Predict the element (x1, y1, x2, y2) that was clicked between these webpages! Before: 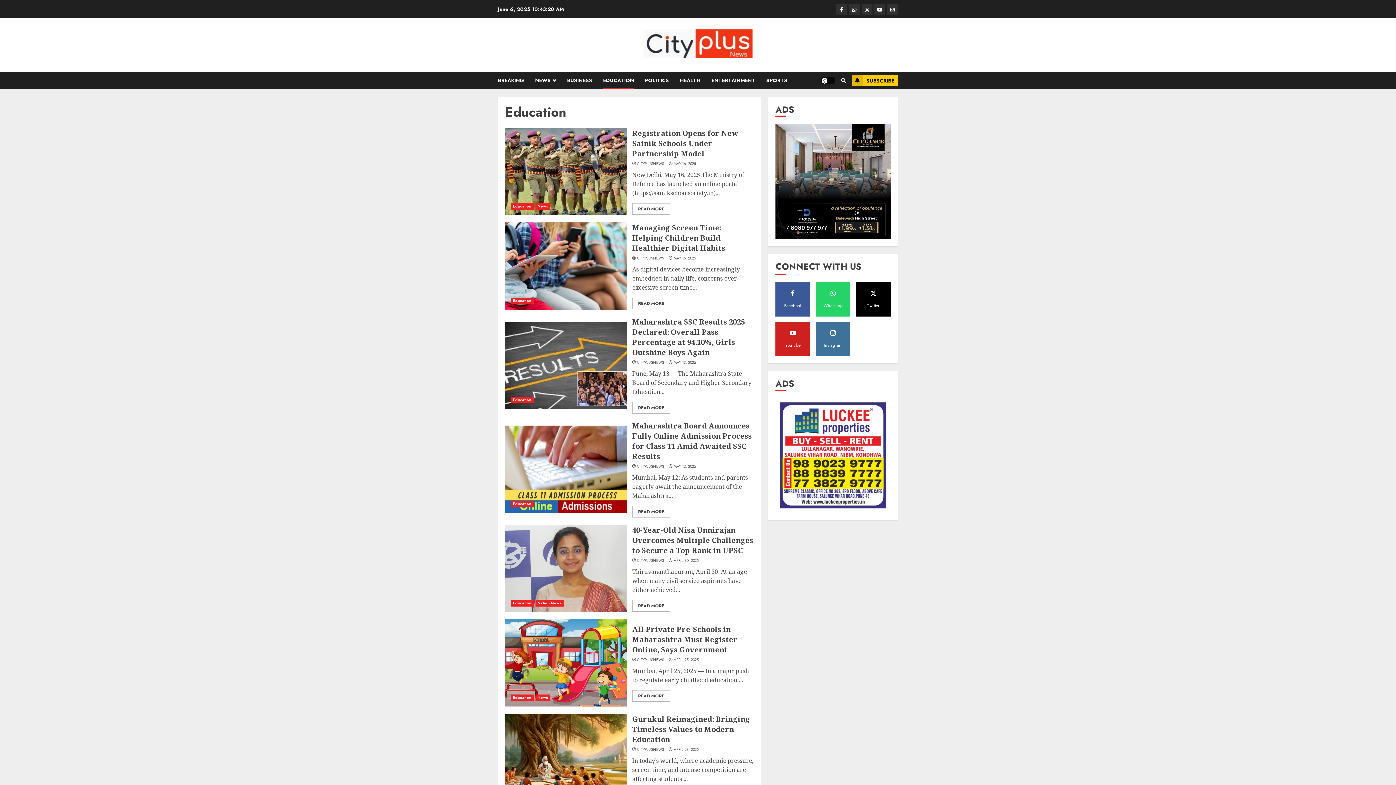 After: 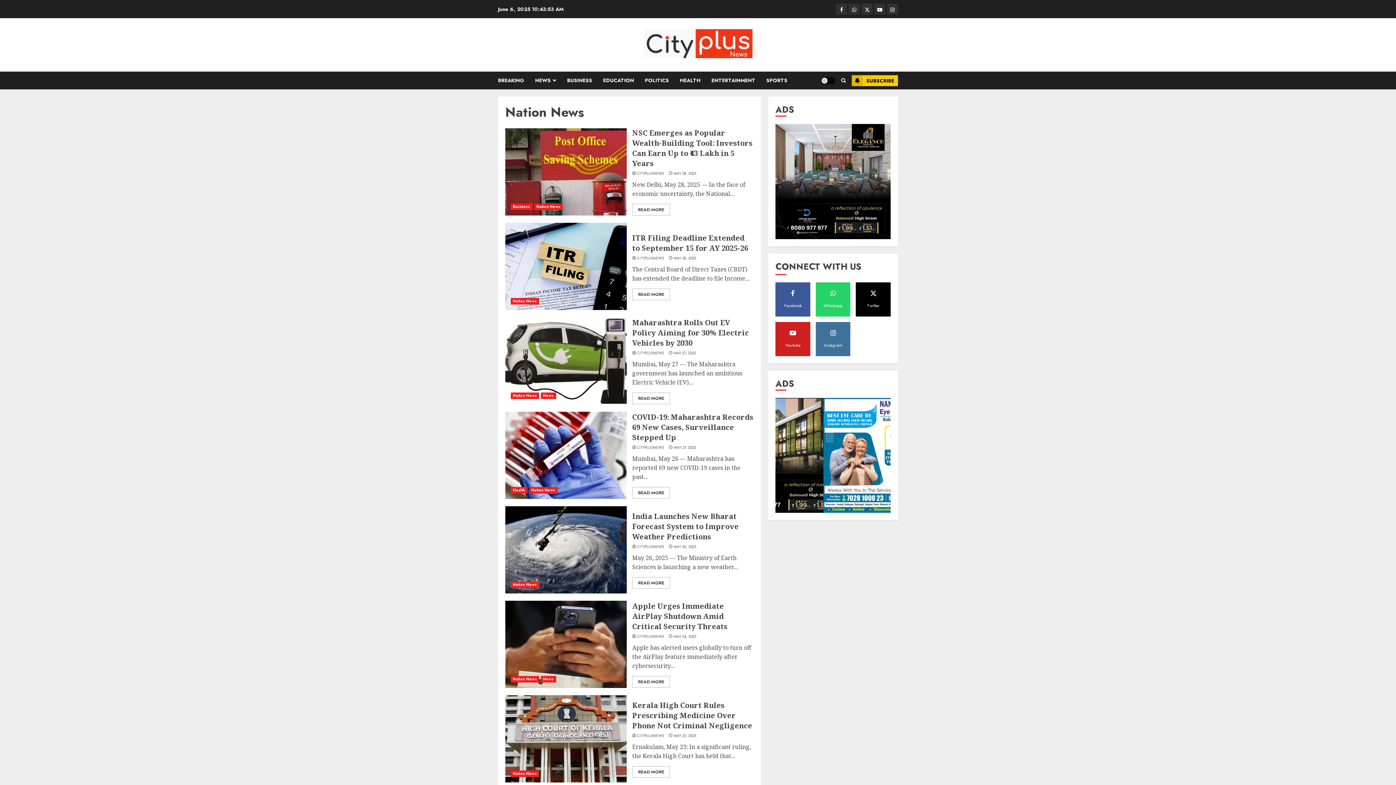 Action: label: Nation News bbox: (535, 600, 564, 606)